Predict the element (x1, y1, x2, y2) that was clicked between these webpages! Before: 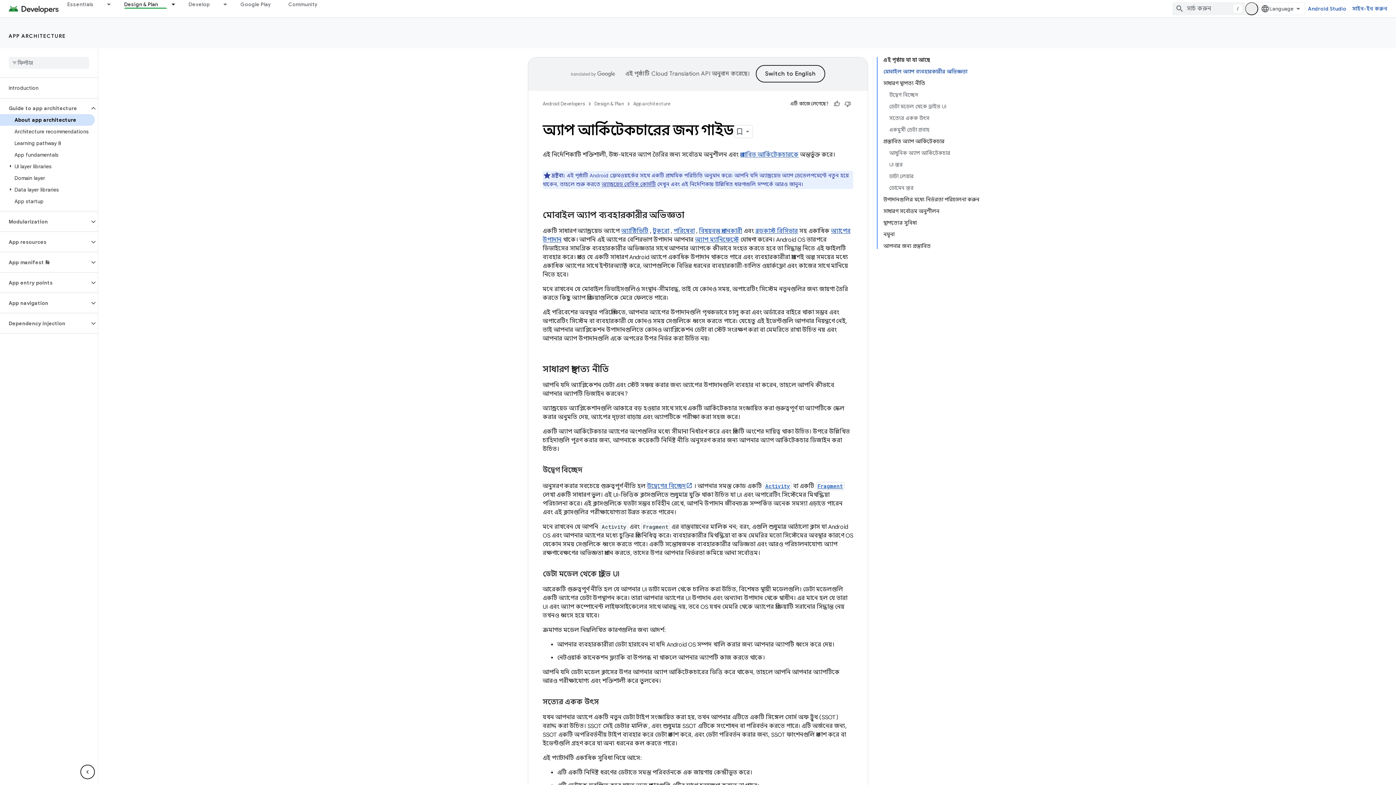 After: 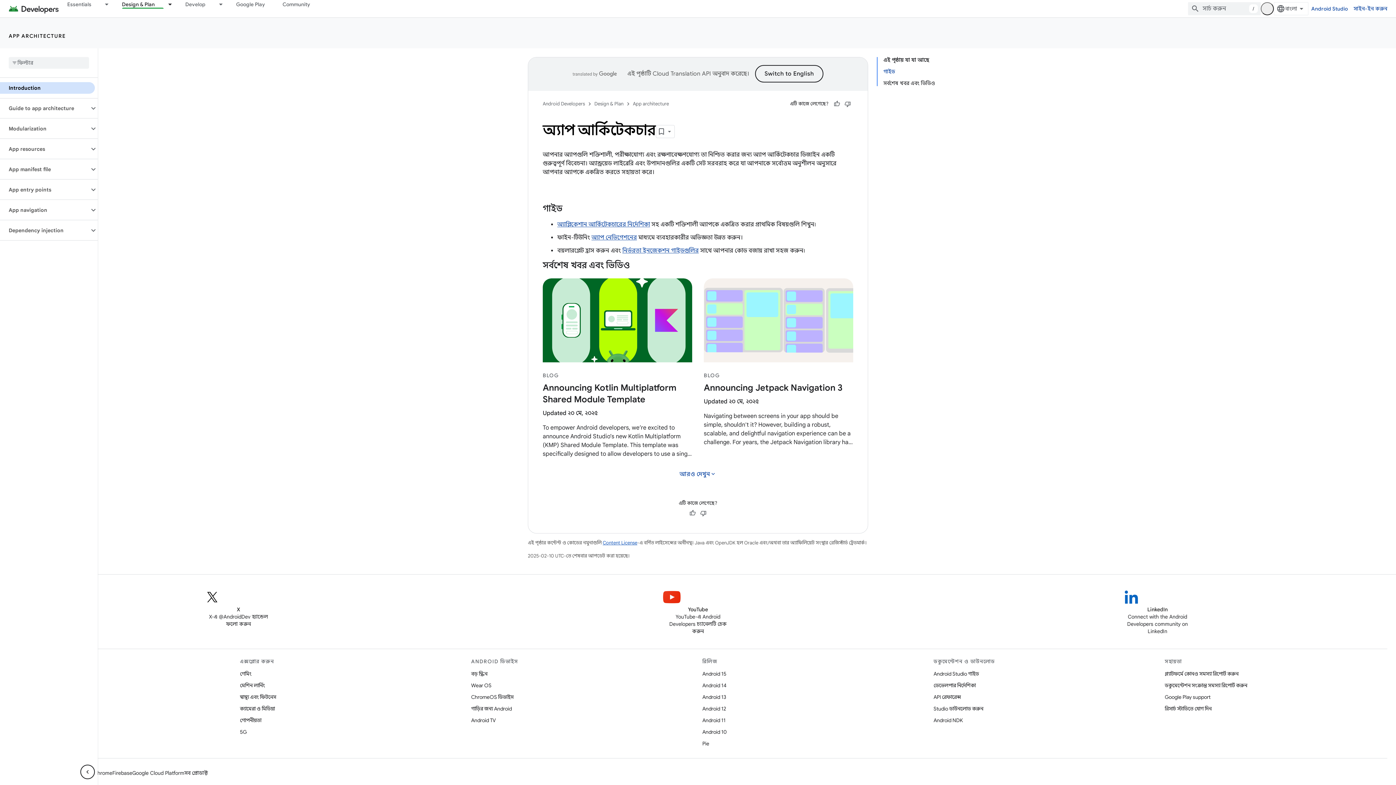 Action: label: Introduction bbox: (0, 82, 94, 93)